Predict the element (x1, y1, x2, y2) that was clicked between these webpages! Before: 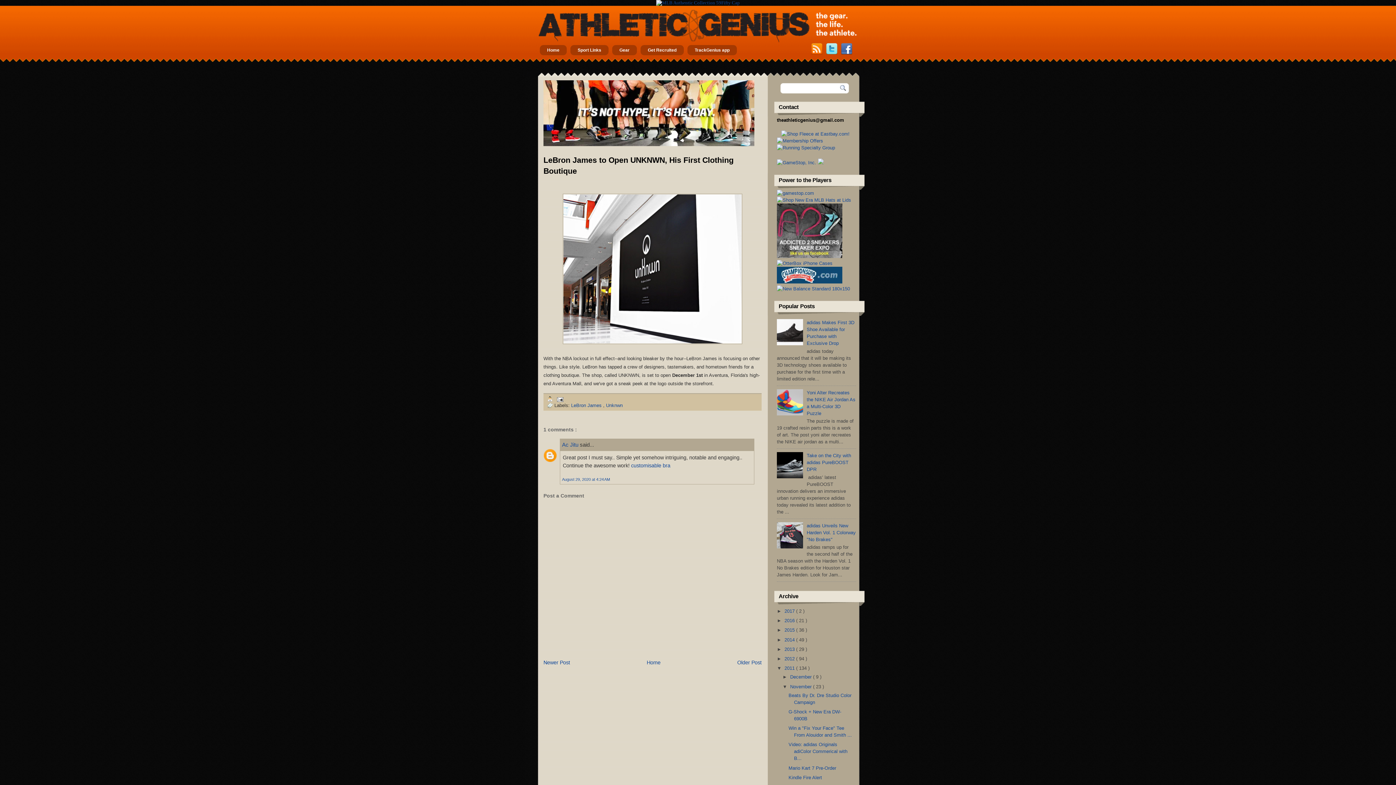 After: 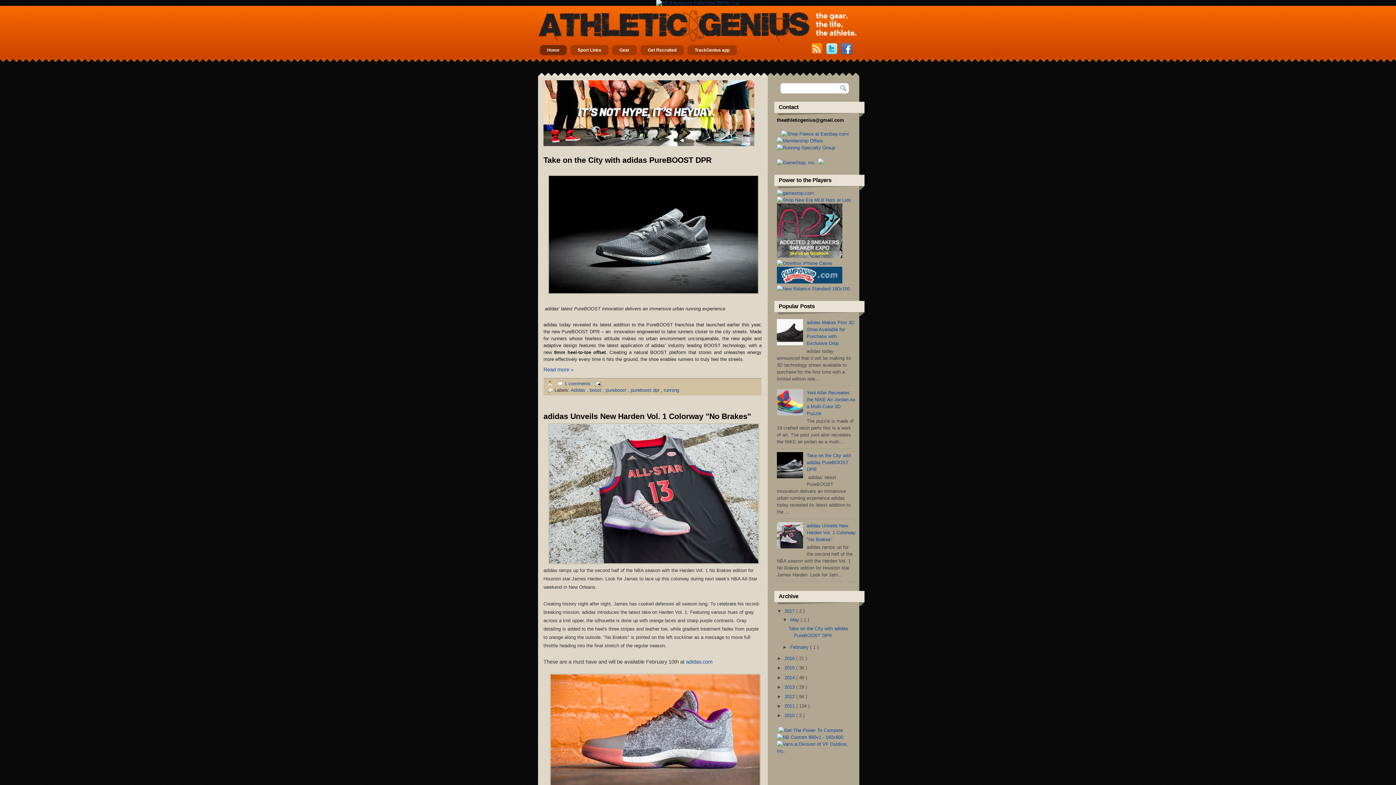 Action: bbox: (646, 660, 660, 665) label: Home